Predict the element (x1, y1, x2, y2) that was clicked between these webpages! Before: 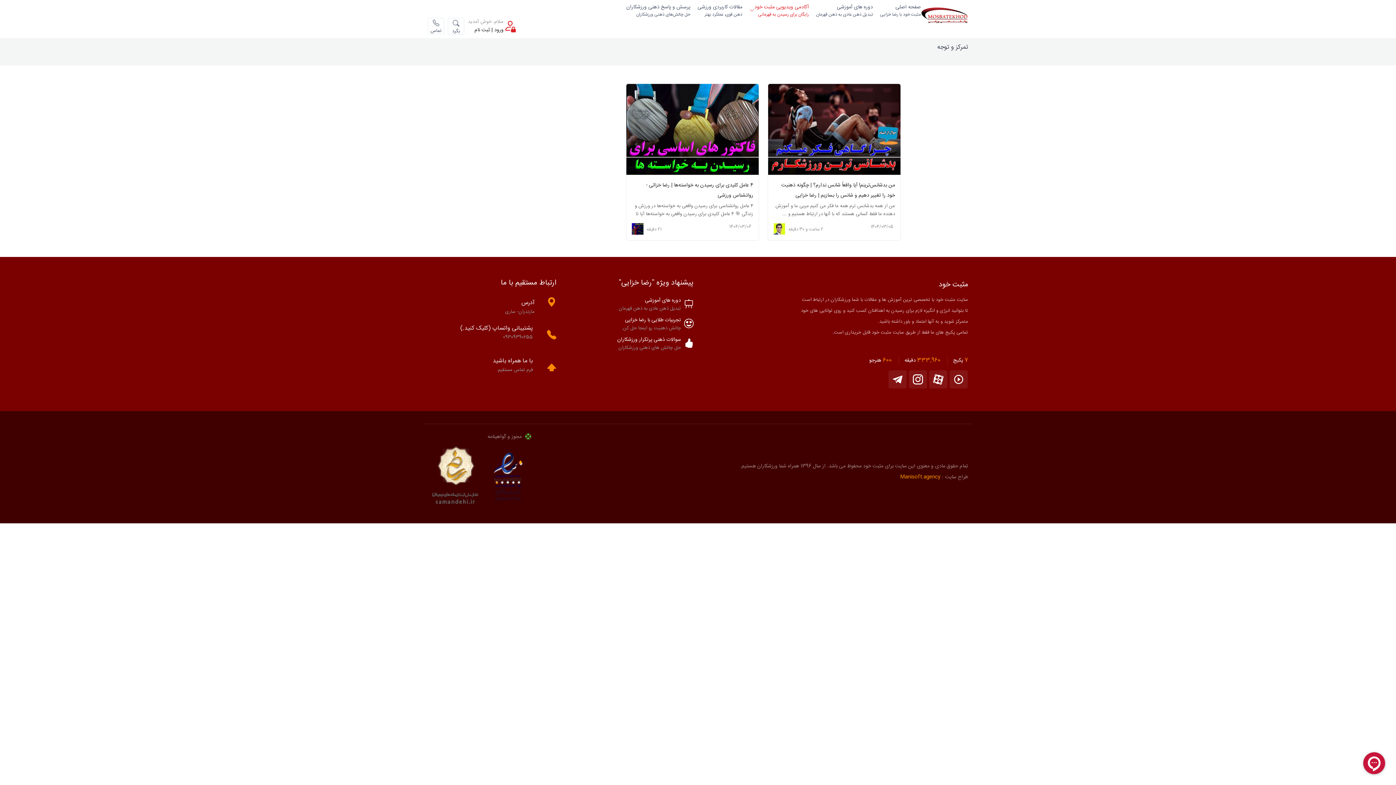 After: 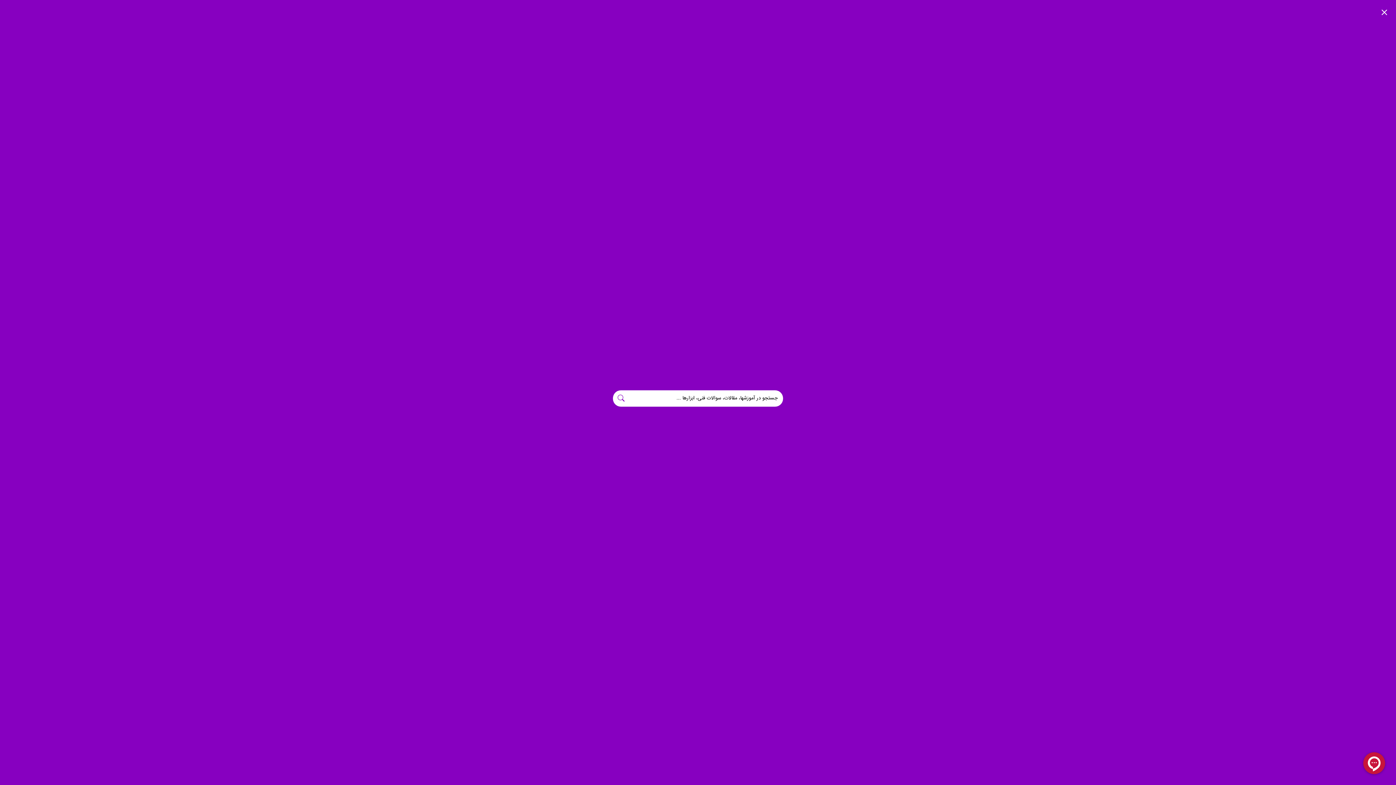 Action: label: بگرد
بگرد bbox: (448, 17, 464, 34)